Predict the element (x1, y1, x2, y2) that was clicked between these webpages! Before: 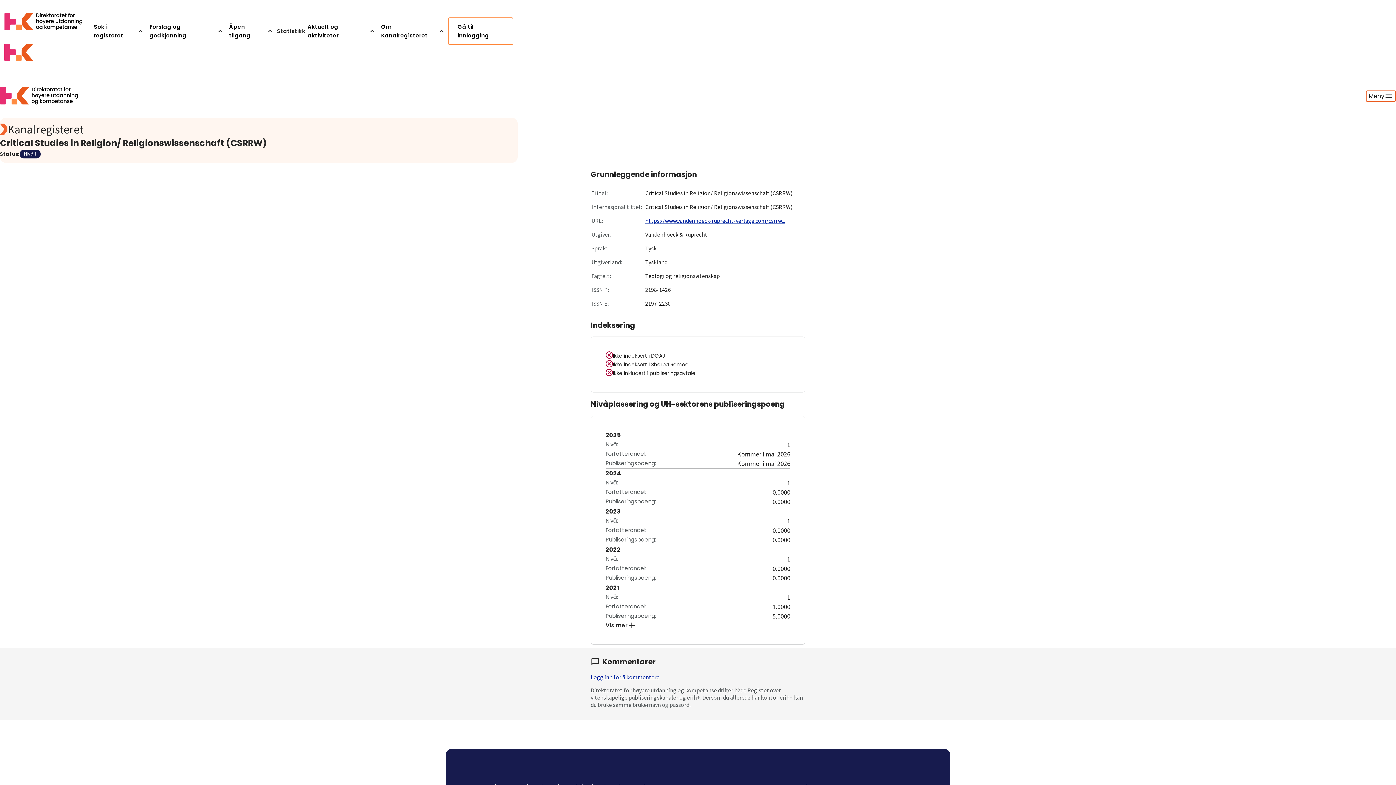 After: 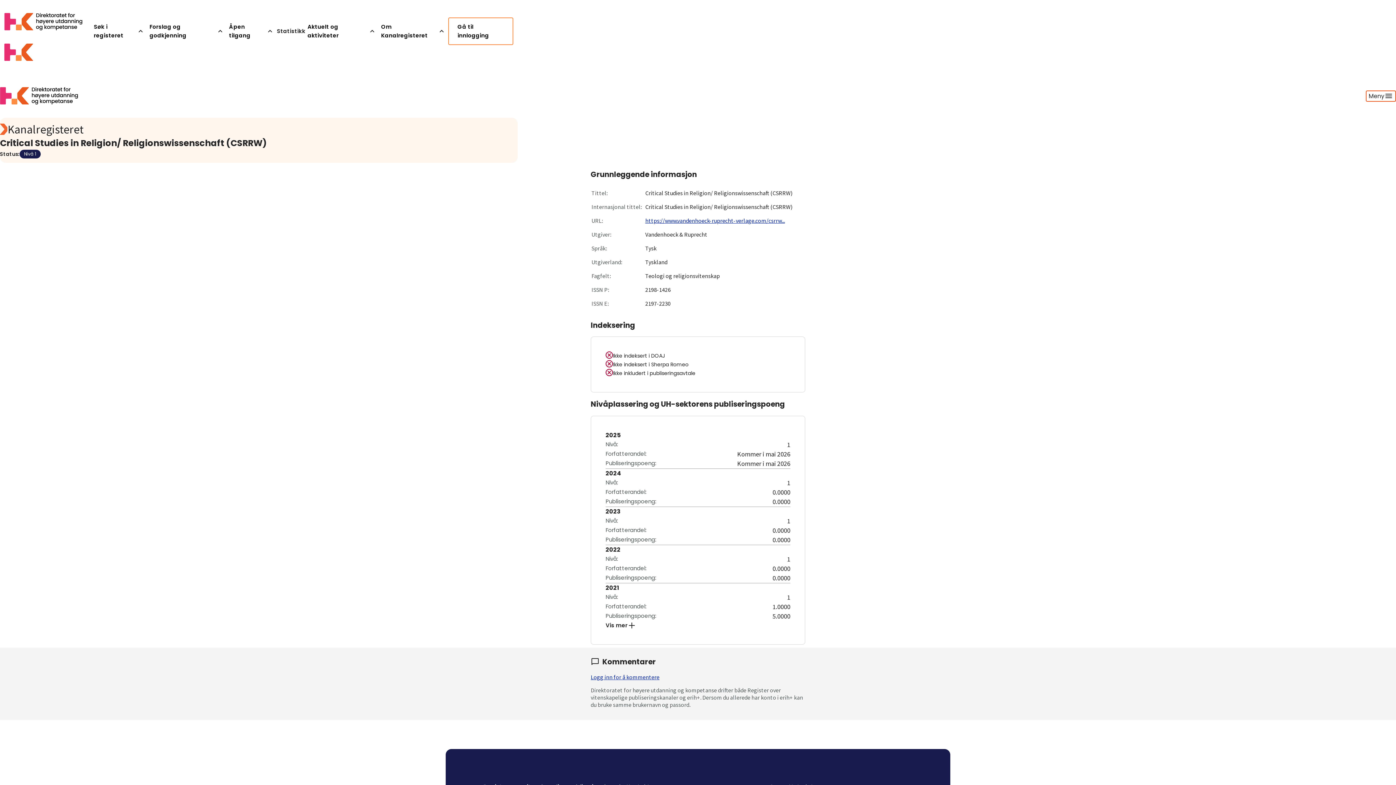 Action: bbox: (645, 244, 656, 252) label: Tysk